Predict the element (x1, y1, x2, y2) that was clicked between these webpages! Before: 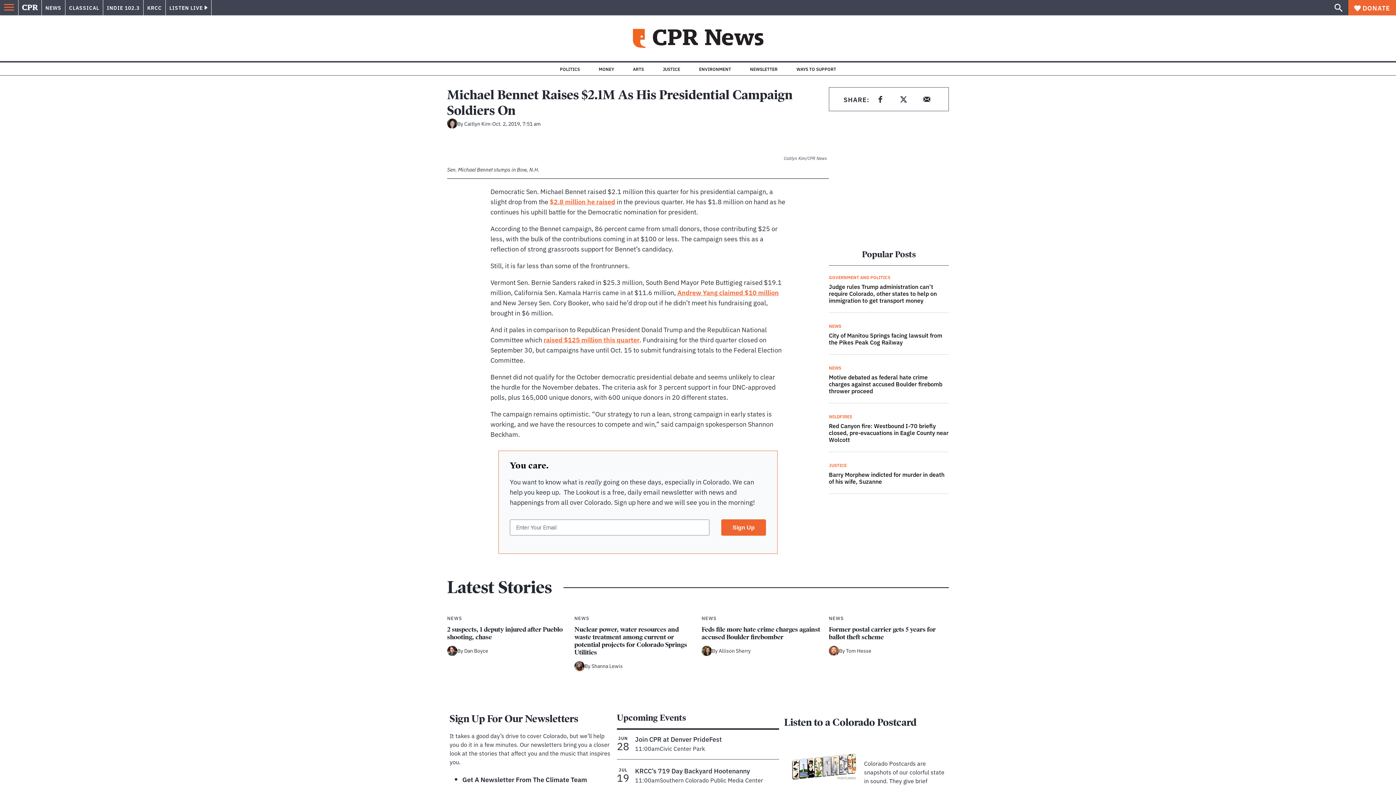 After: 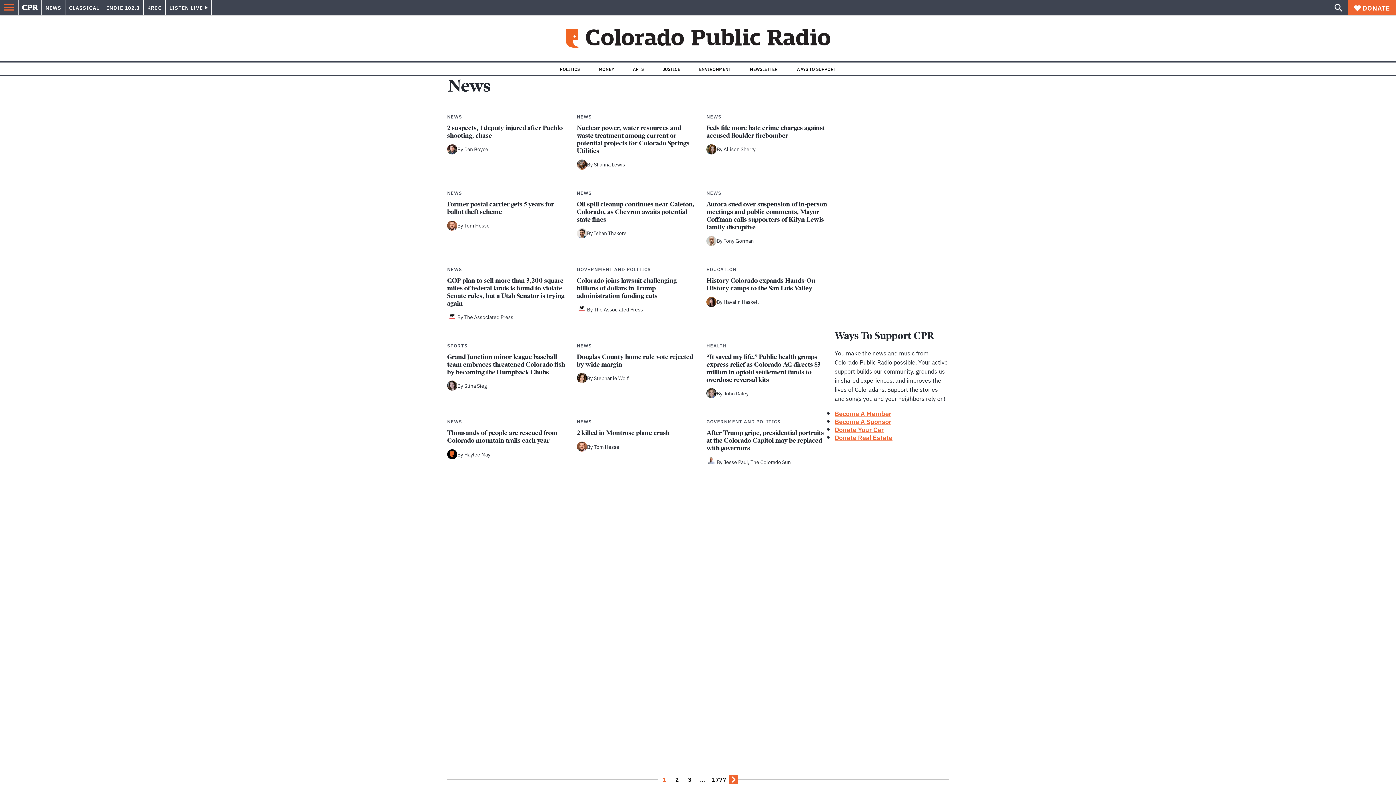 Action: bbox: (829, 364, 841, 370) label: NEWS